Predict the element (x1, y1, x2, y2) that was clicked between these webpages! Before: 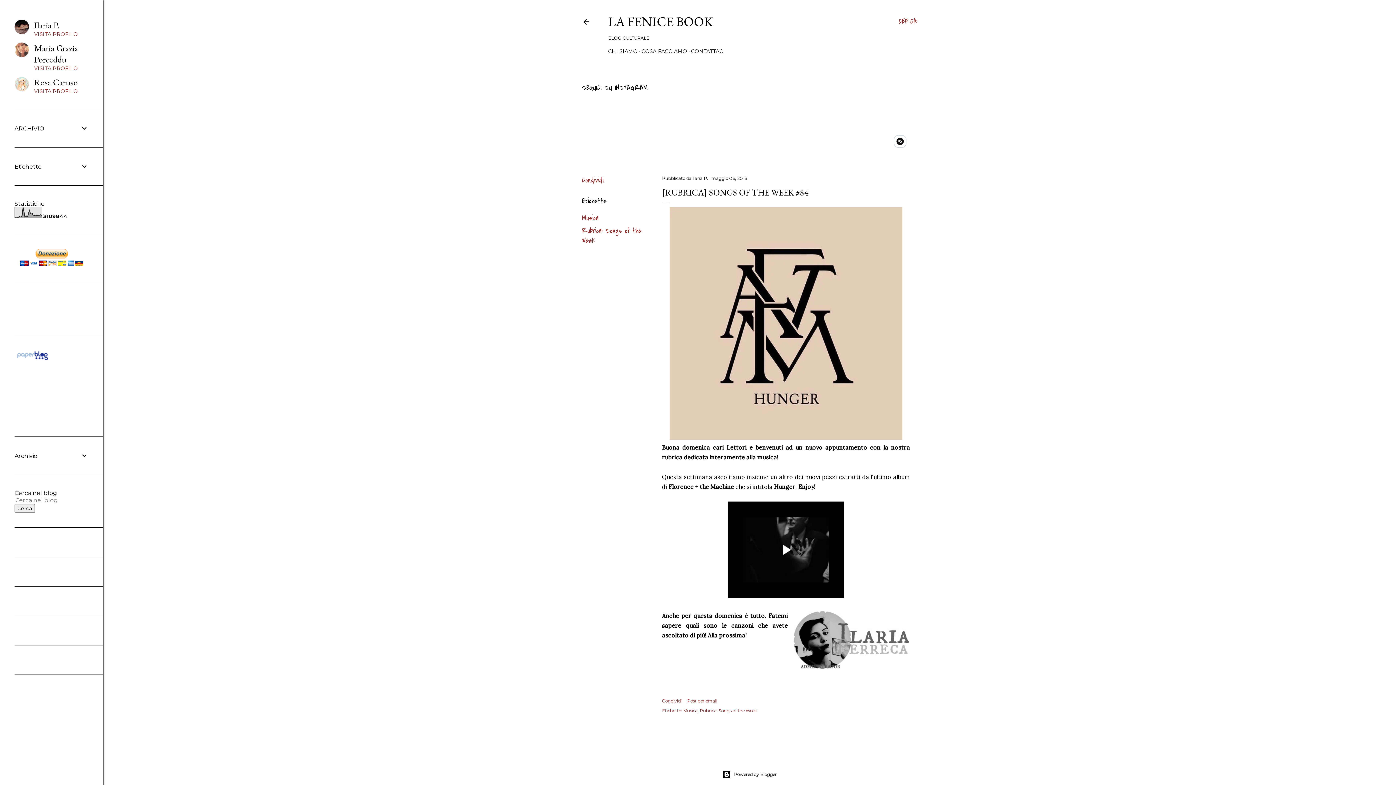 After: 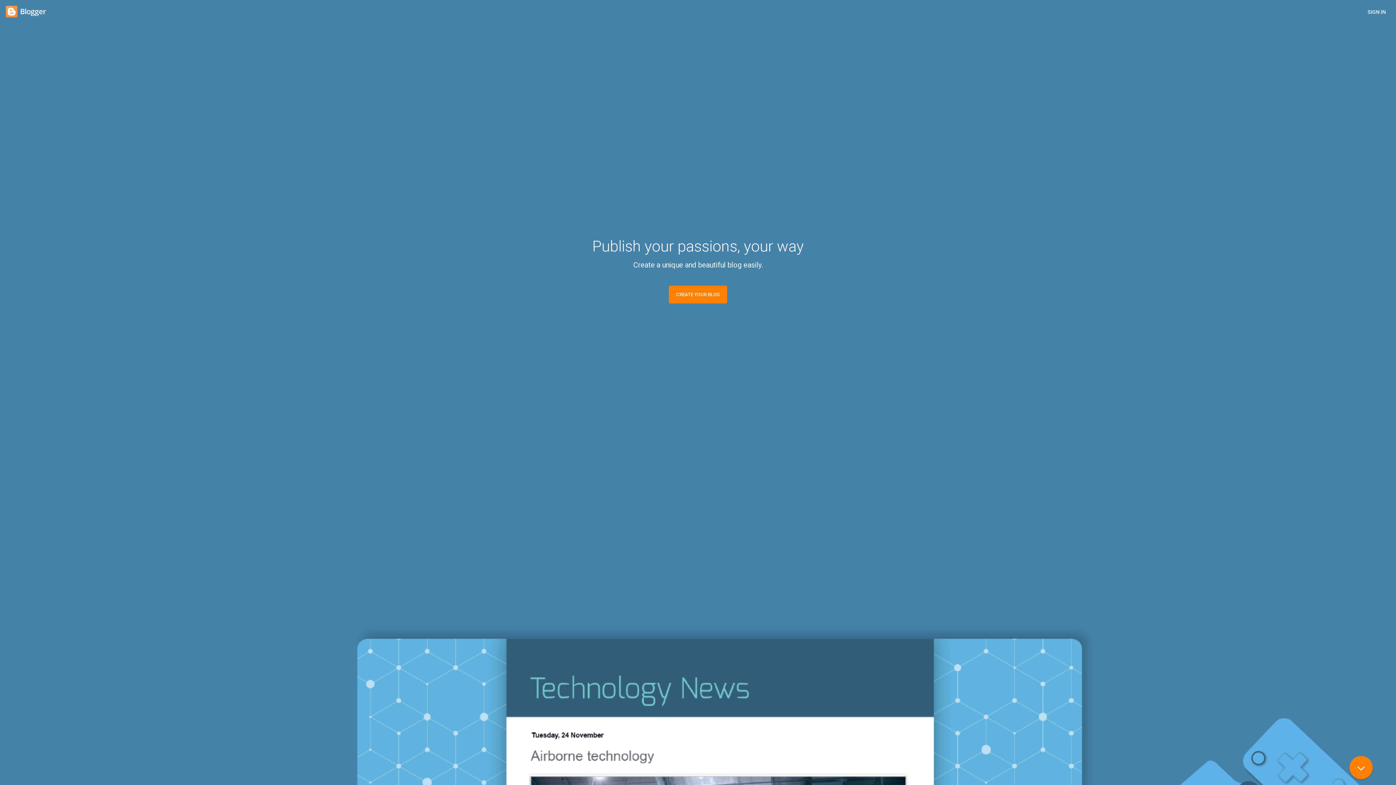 Action: bbox: (103, 770, 1396, 779) label: Powered by Blogger